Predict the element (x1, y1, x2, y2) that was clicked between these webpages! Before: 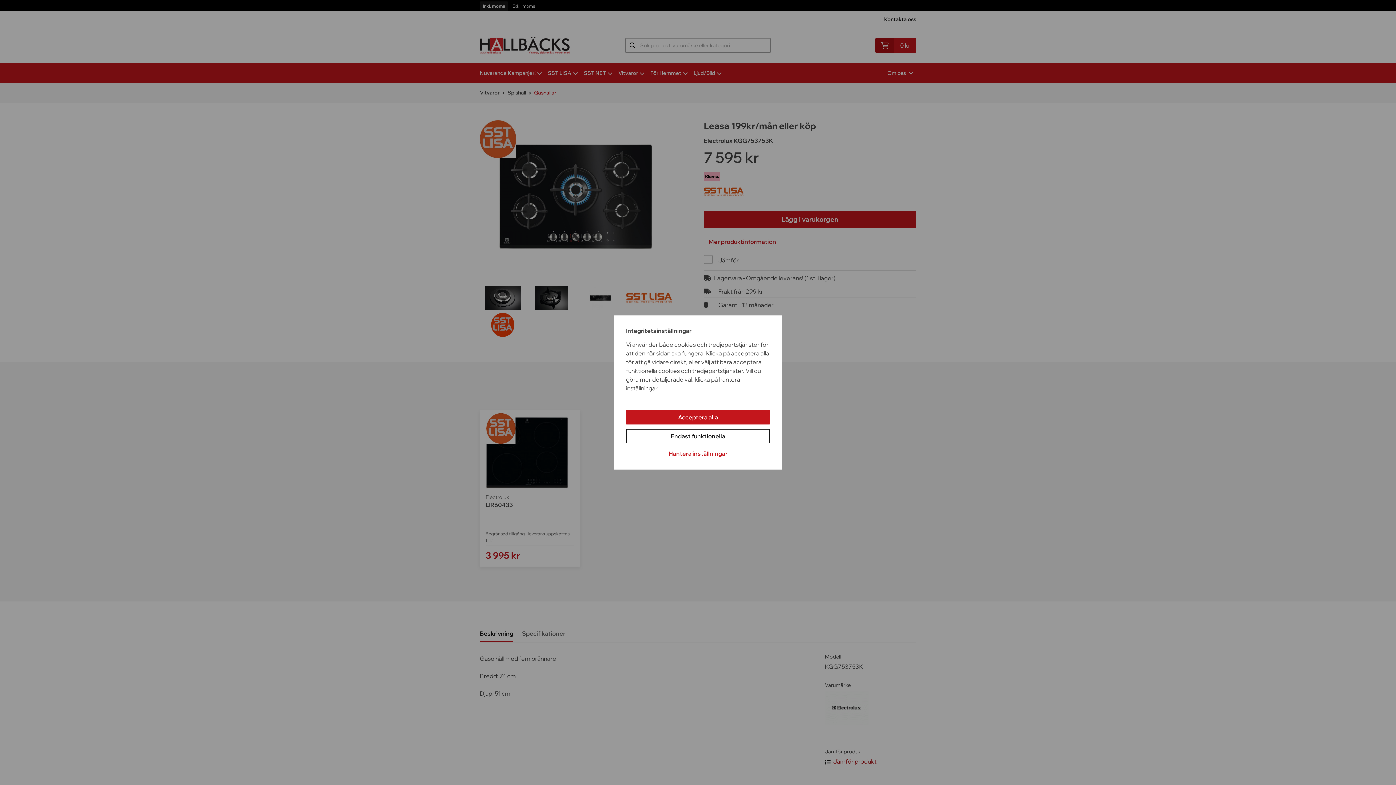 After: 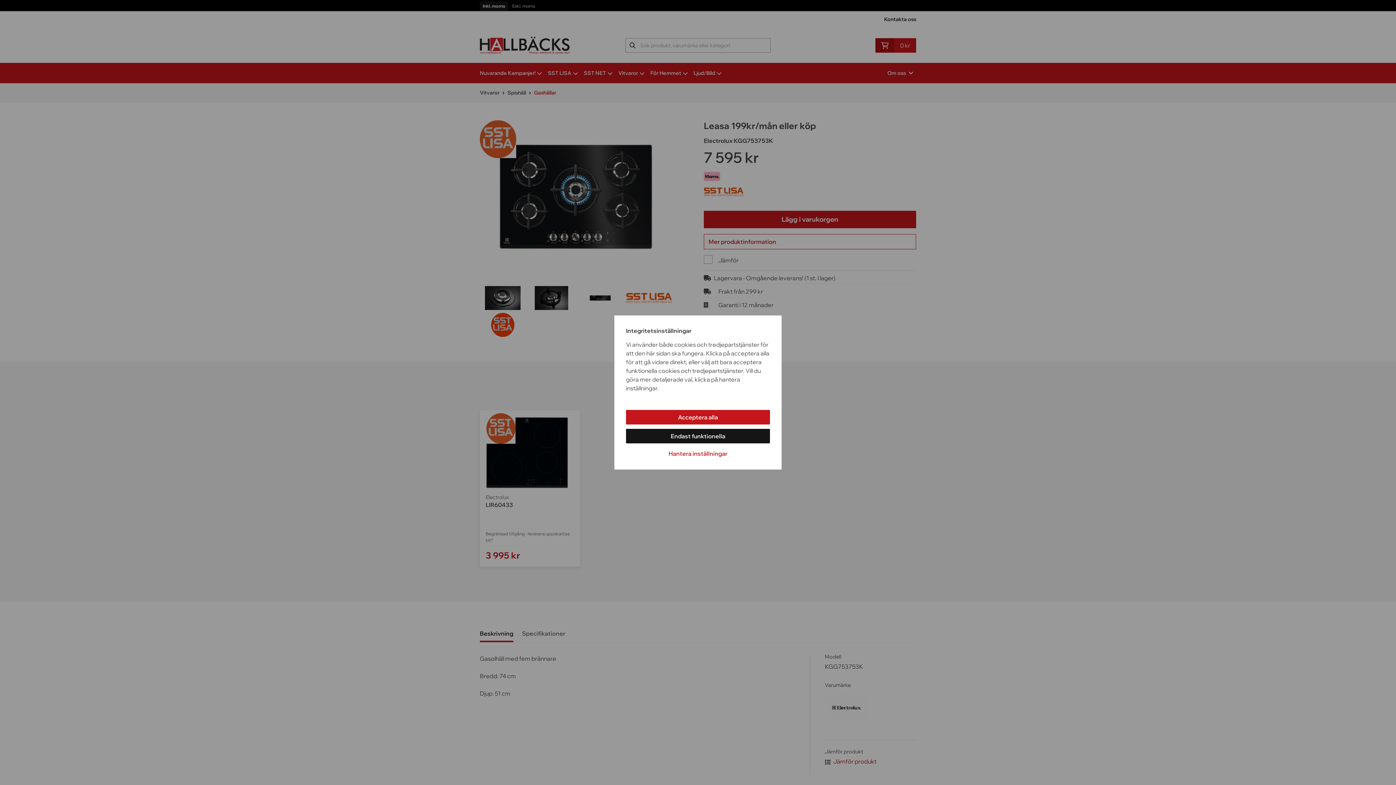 Action: label: Endast funktionella bbox: (626, 429, 770, 443)